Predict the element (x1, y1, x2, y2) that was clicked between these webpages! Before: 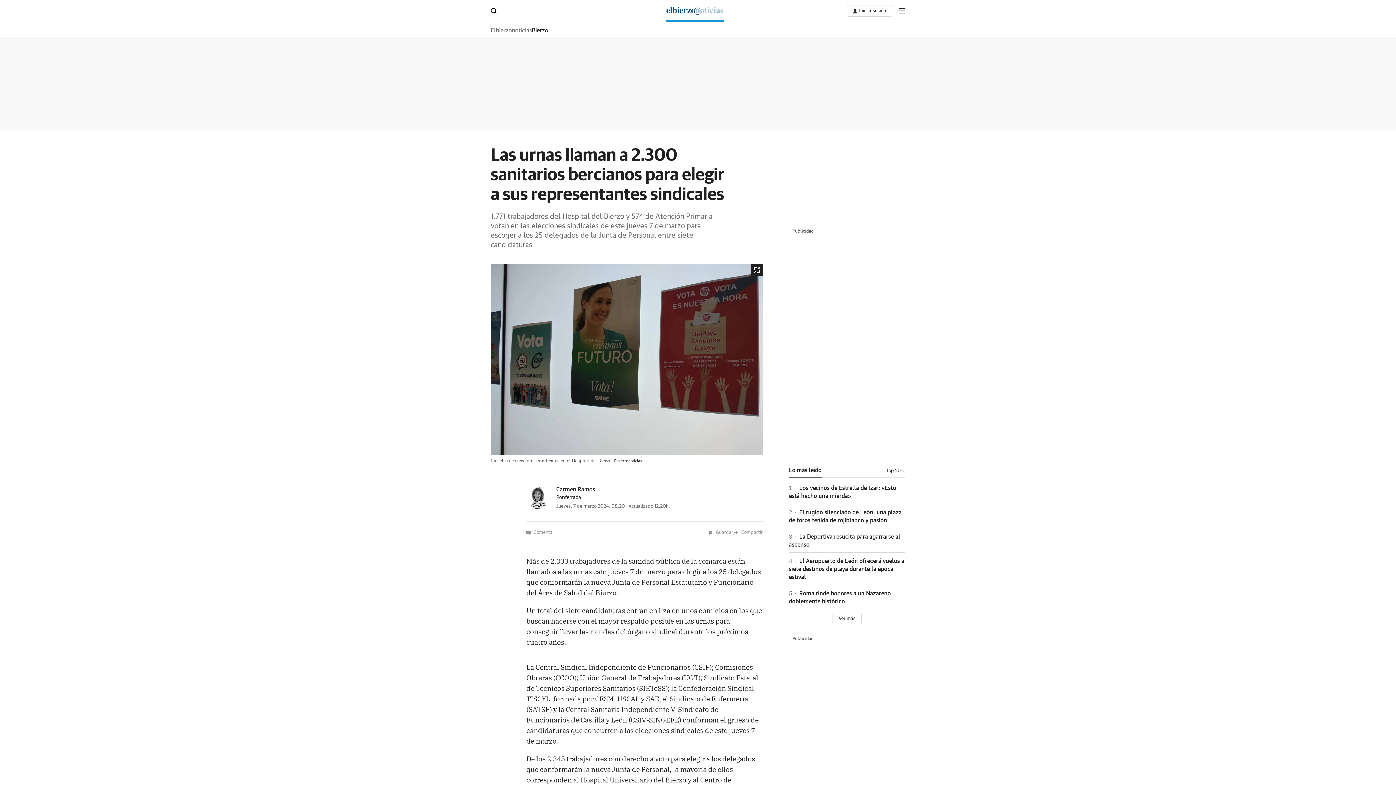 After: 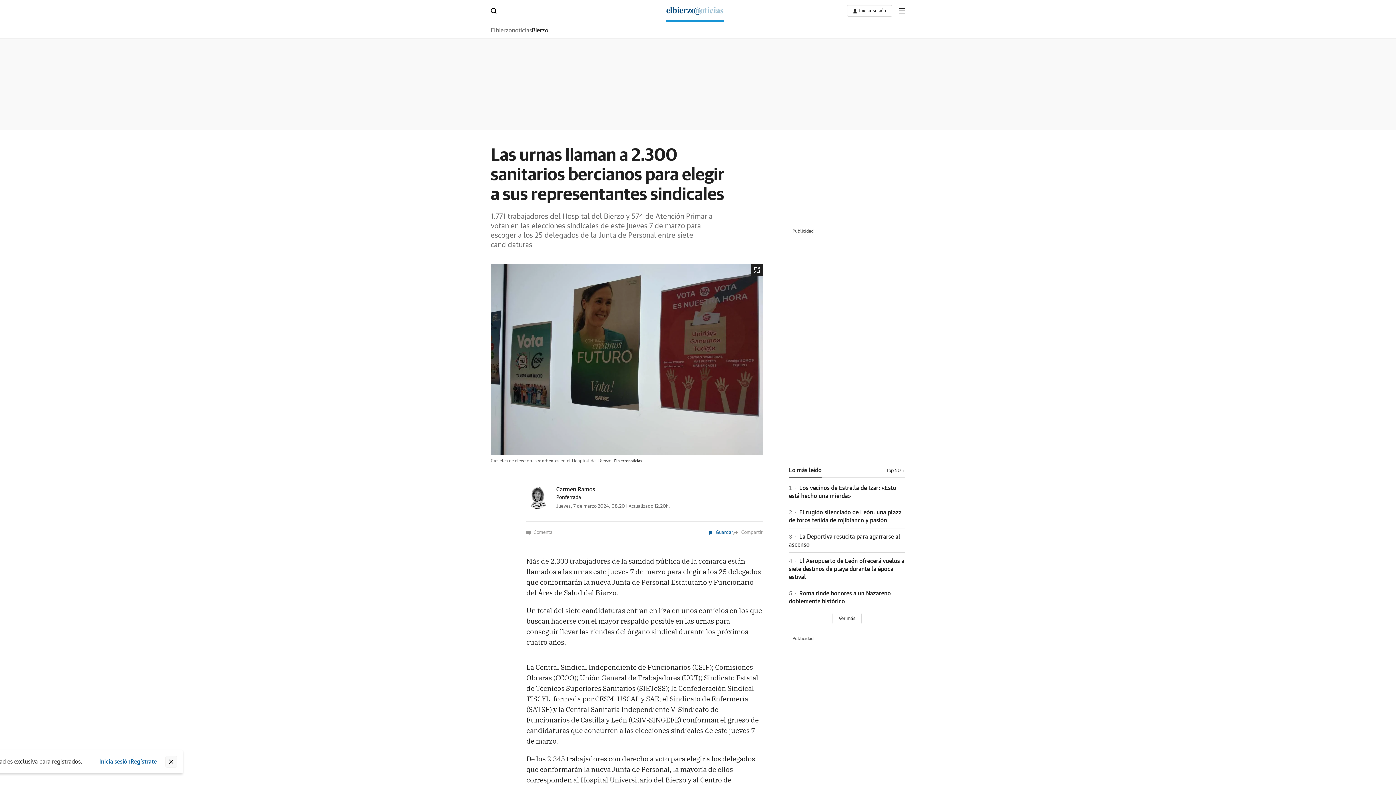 Action: bbox: (708, 530, 733, 535)